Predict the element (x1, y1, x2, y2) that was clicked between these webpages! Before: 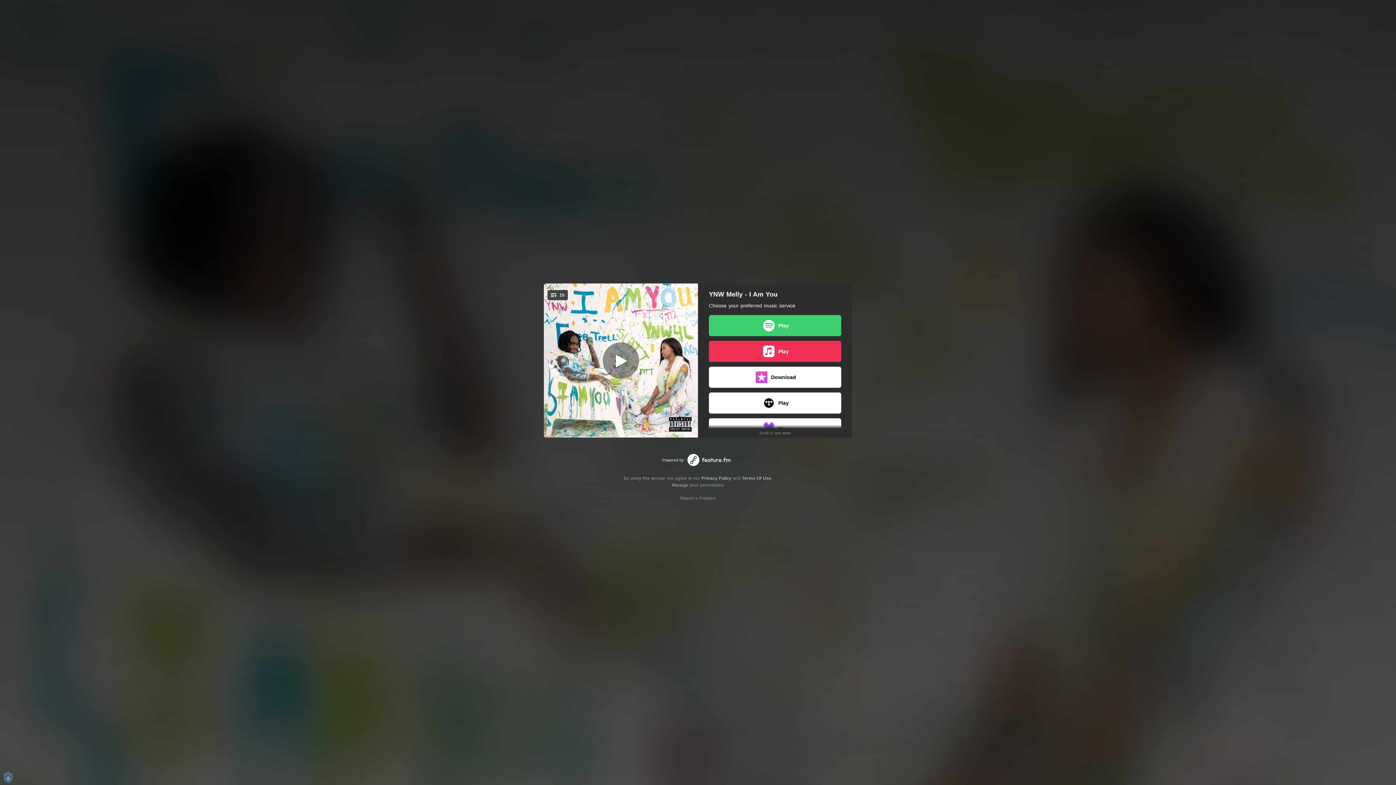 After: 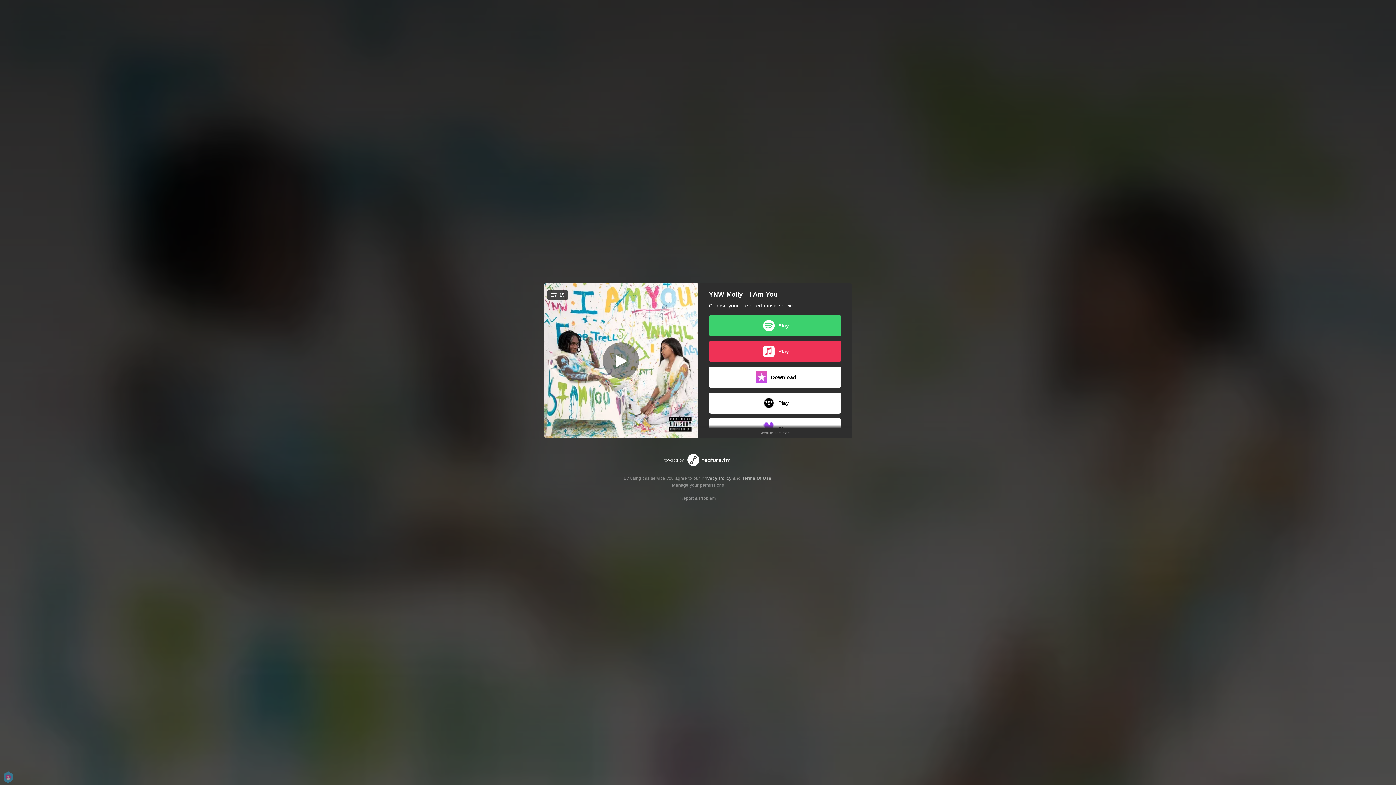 Action: label: Terms Of Use bbox: (742, 475, 771, 480)